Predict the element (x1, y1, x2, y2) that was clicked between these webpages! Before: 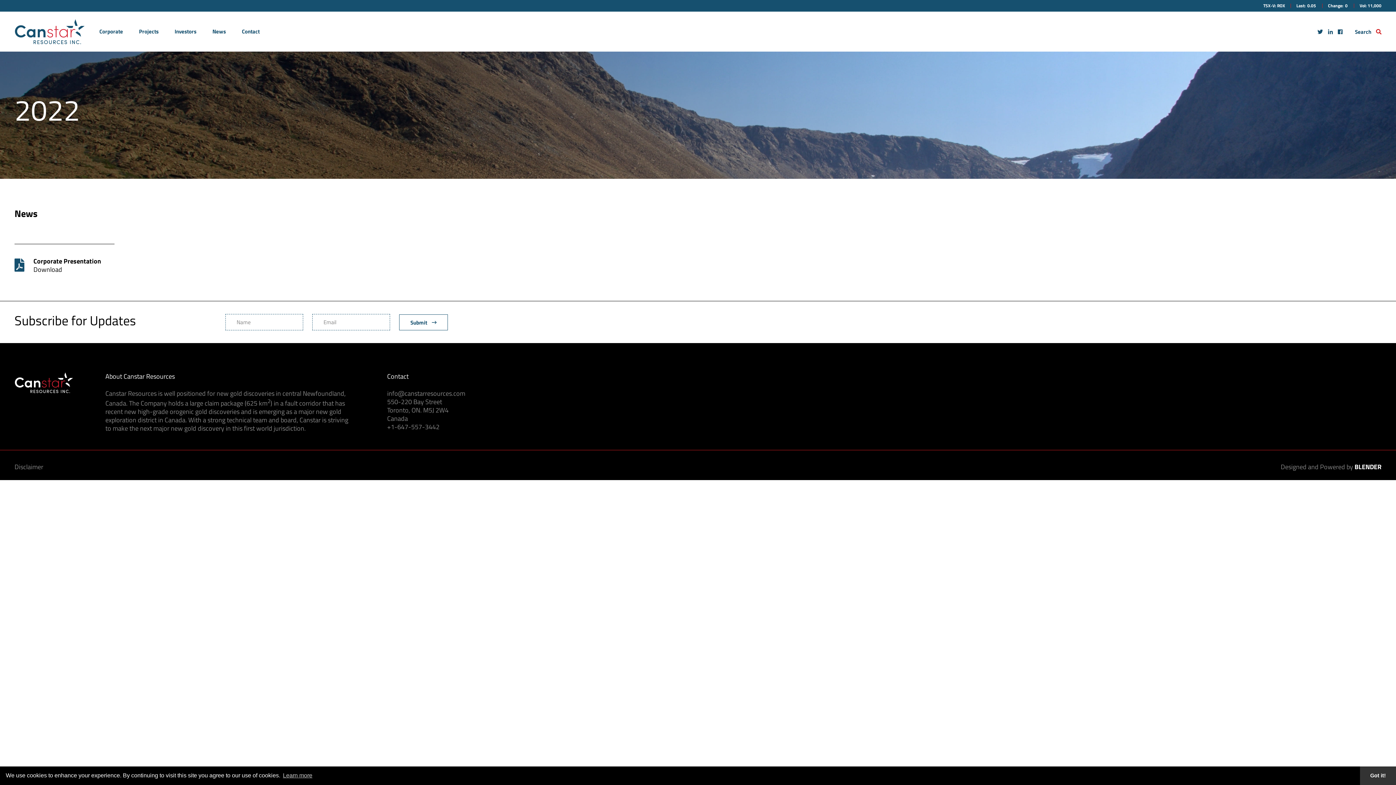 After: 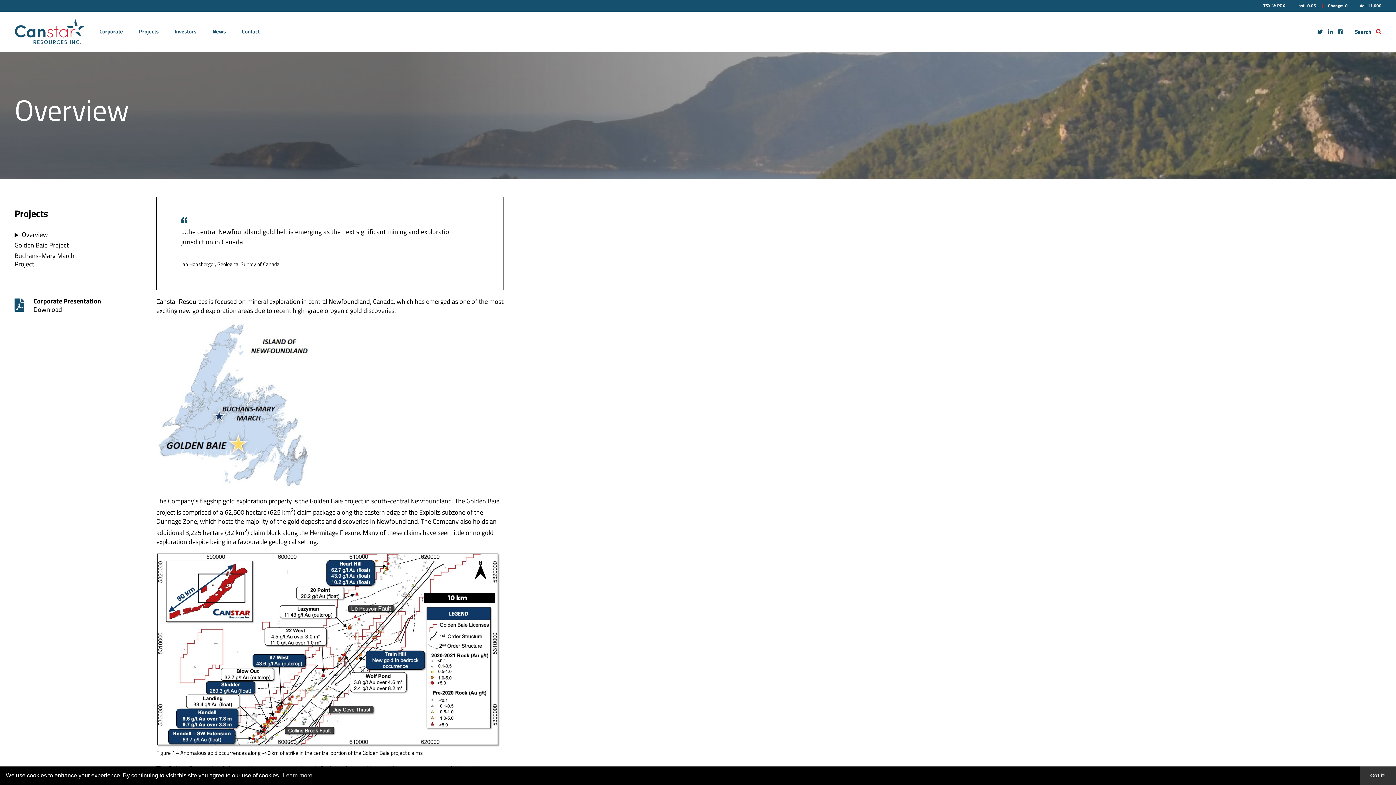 Action: bbox: (131, 24, 165, 38) label: Projects